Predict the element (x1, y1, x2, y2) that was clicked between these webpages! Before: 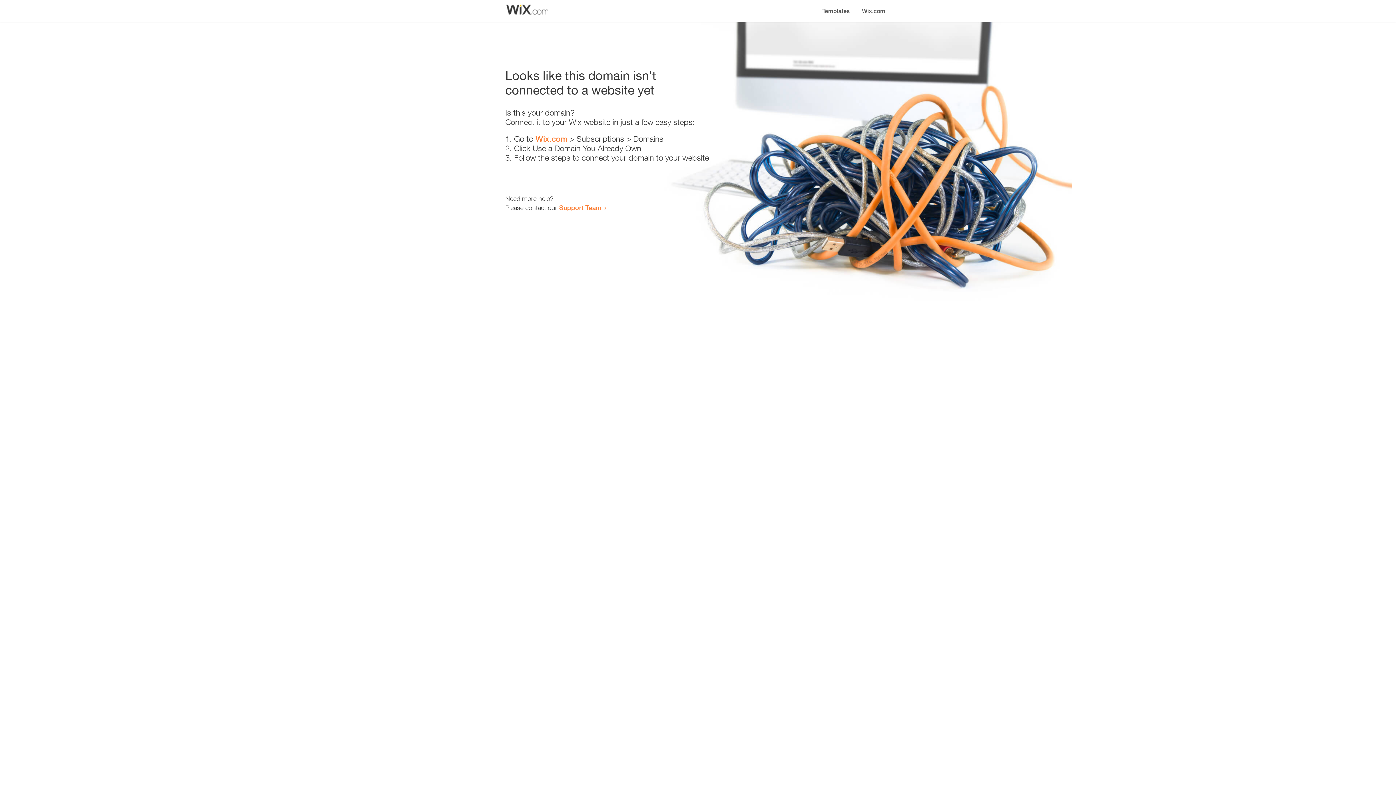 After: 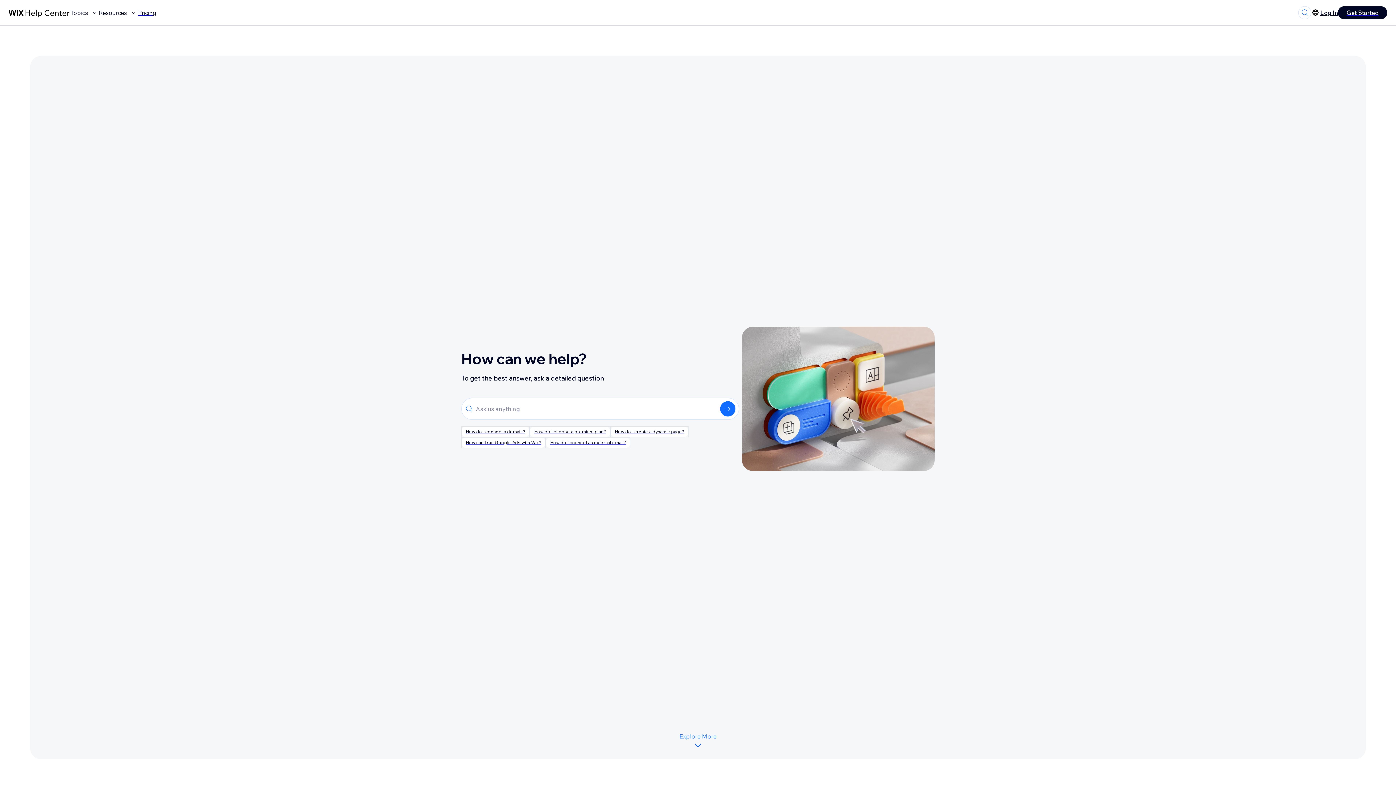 Action: label: Support Team bbox: (559, 203, 601, 211)